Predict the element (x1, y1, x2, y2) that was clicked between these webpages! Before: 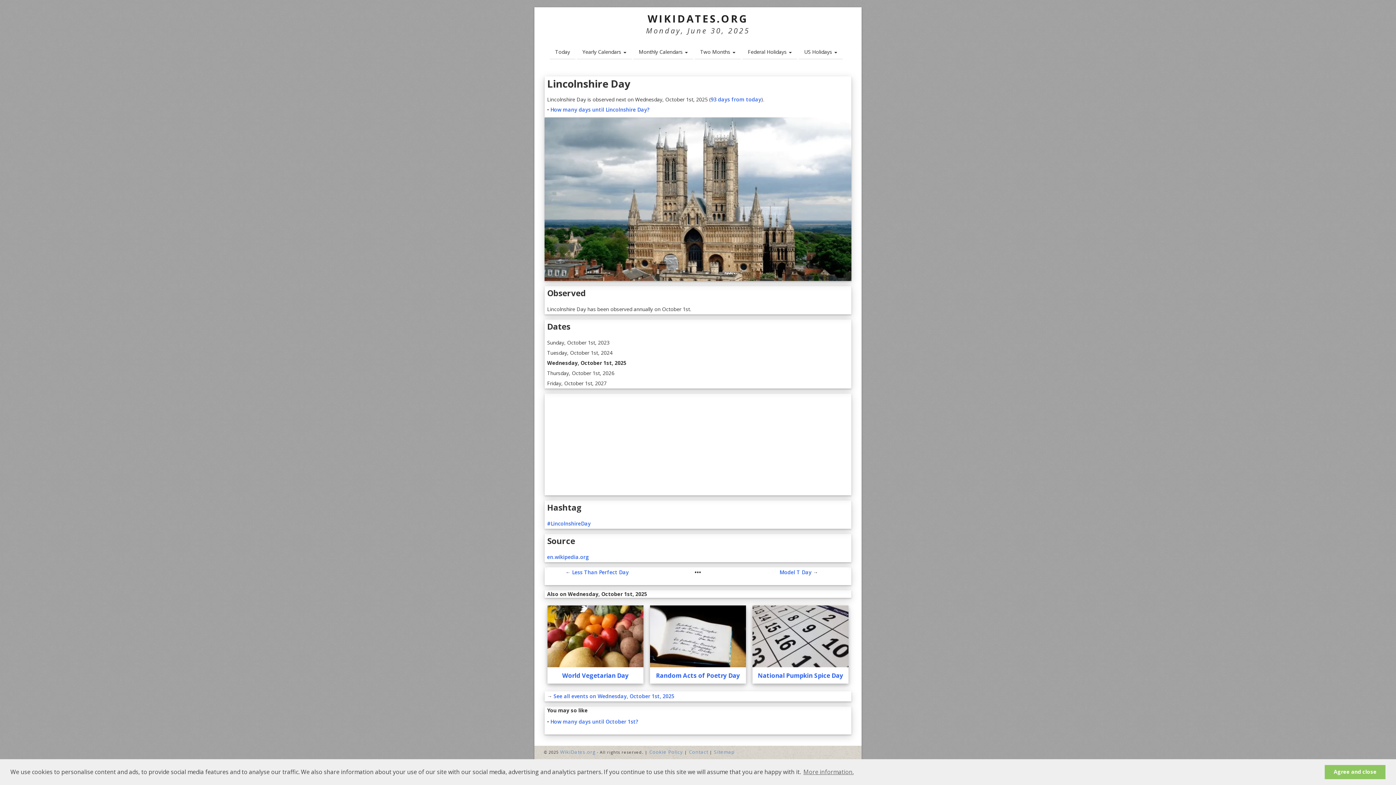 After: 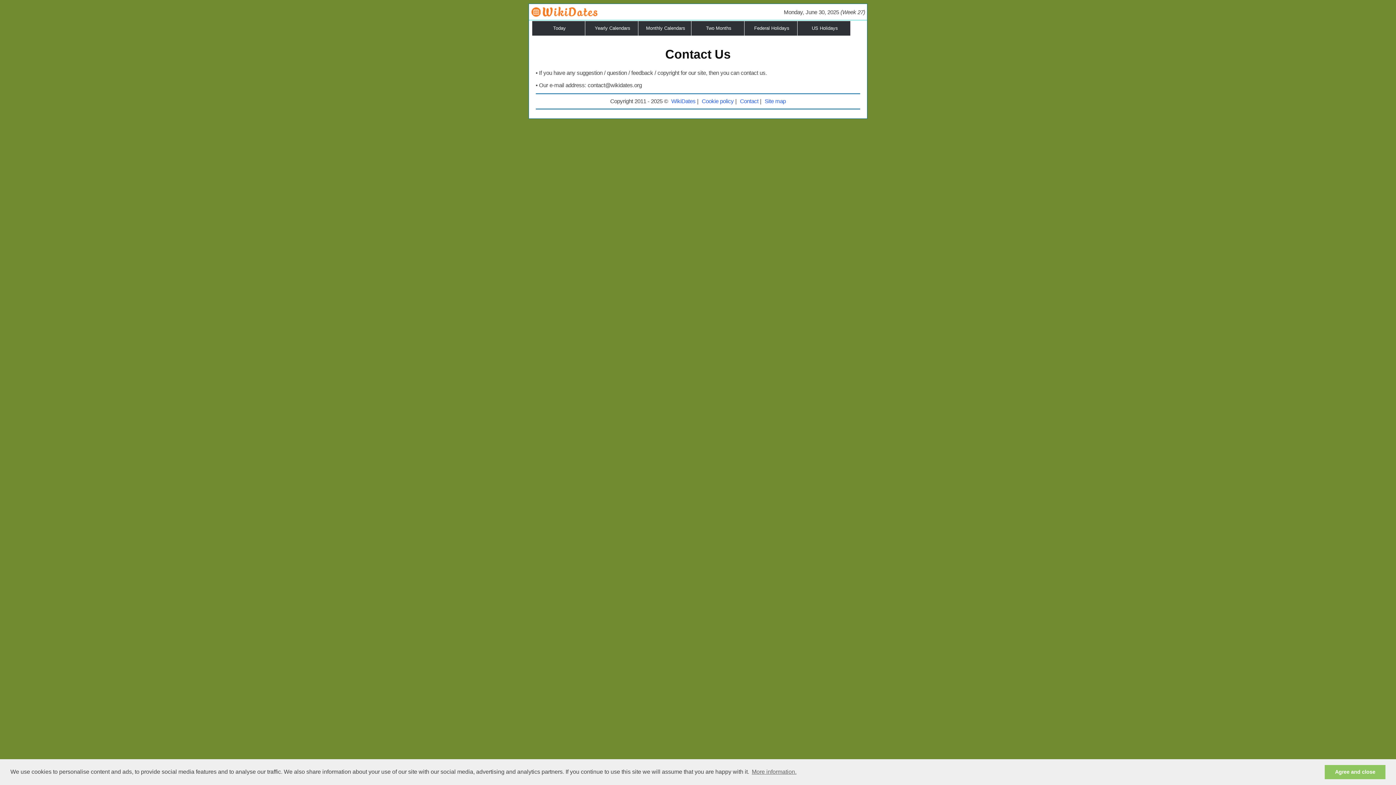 Action: bbox: (689, 748, 708, 755) label: Contact